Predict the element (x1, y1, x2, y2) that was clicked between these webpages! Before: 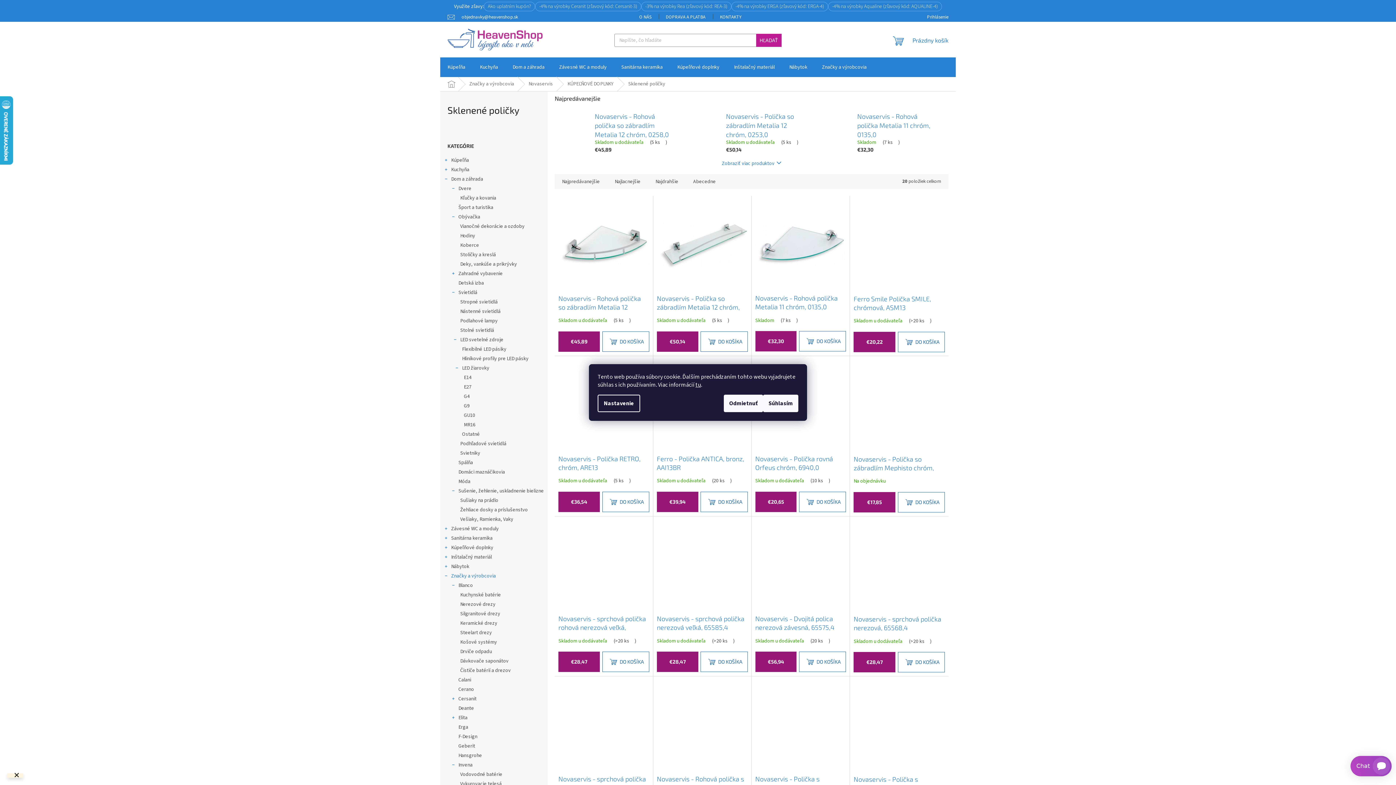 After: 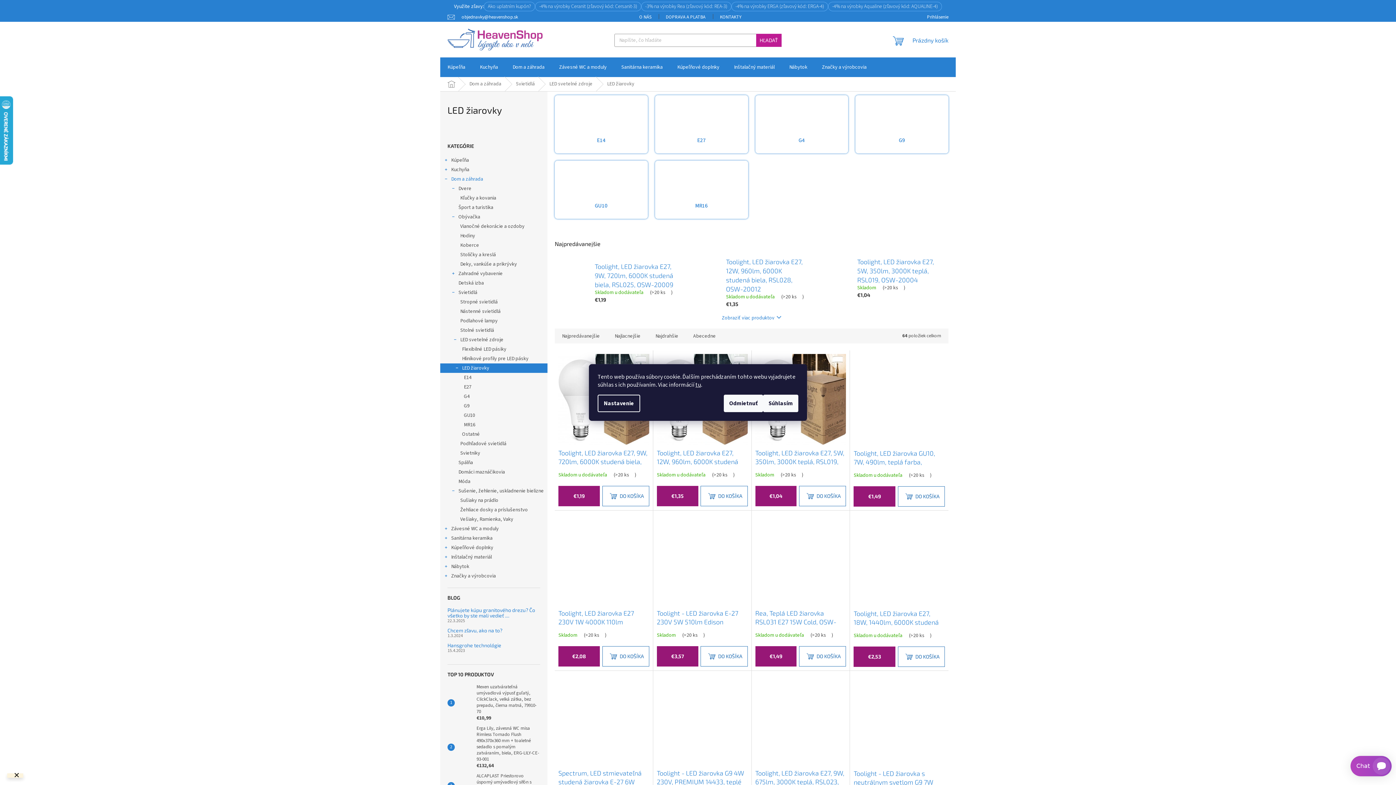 Action: label: LED žiarovky
  bbox: (440, 363, 547, 373)